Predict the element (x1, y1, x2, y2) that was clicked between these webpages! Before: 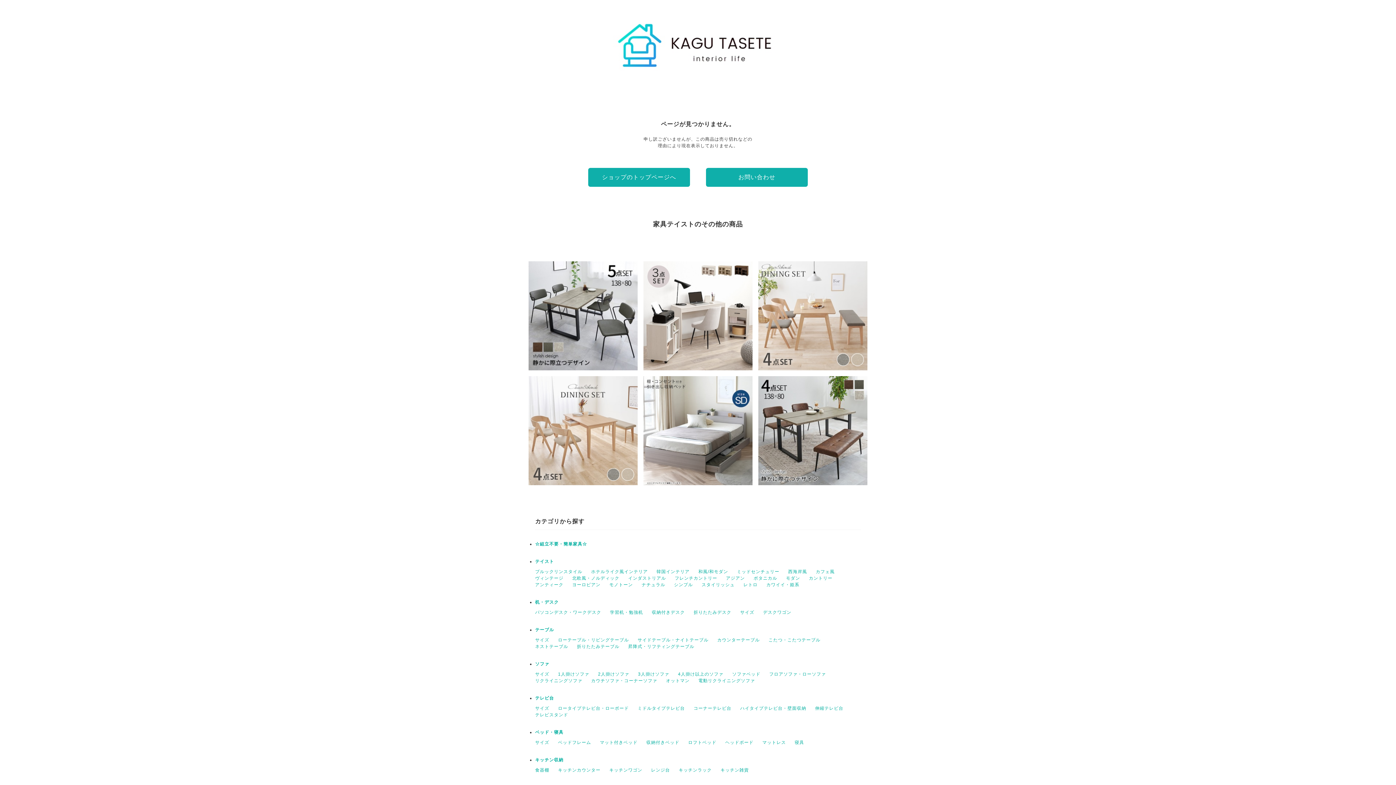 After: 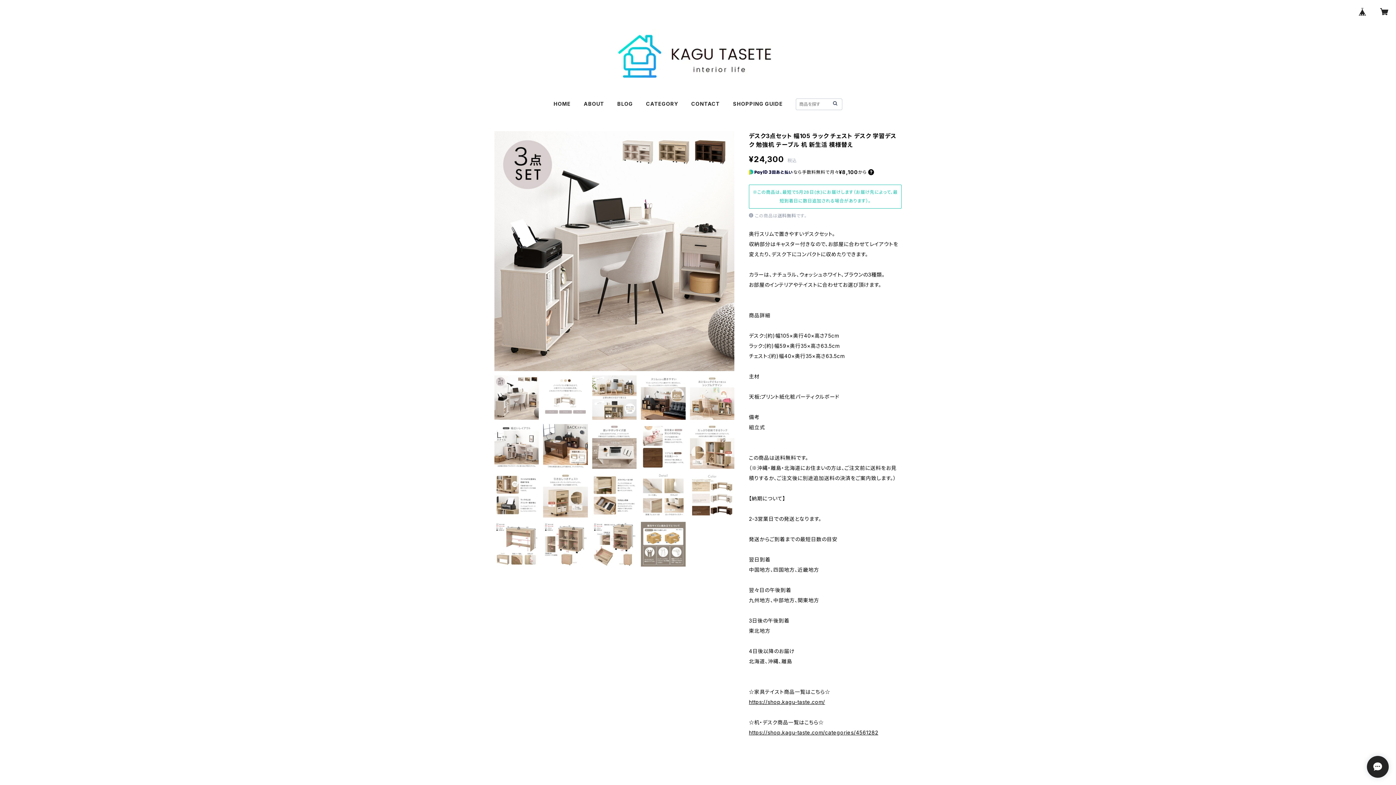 Action: bbox: (643, 261, 752, 370) label: デスク3点セット 幅105 ラック チェスト デスク 学習デスク 勉強机 テーブル 机 新生活 模様替え
¥24,300